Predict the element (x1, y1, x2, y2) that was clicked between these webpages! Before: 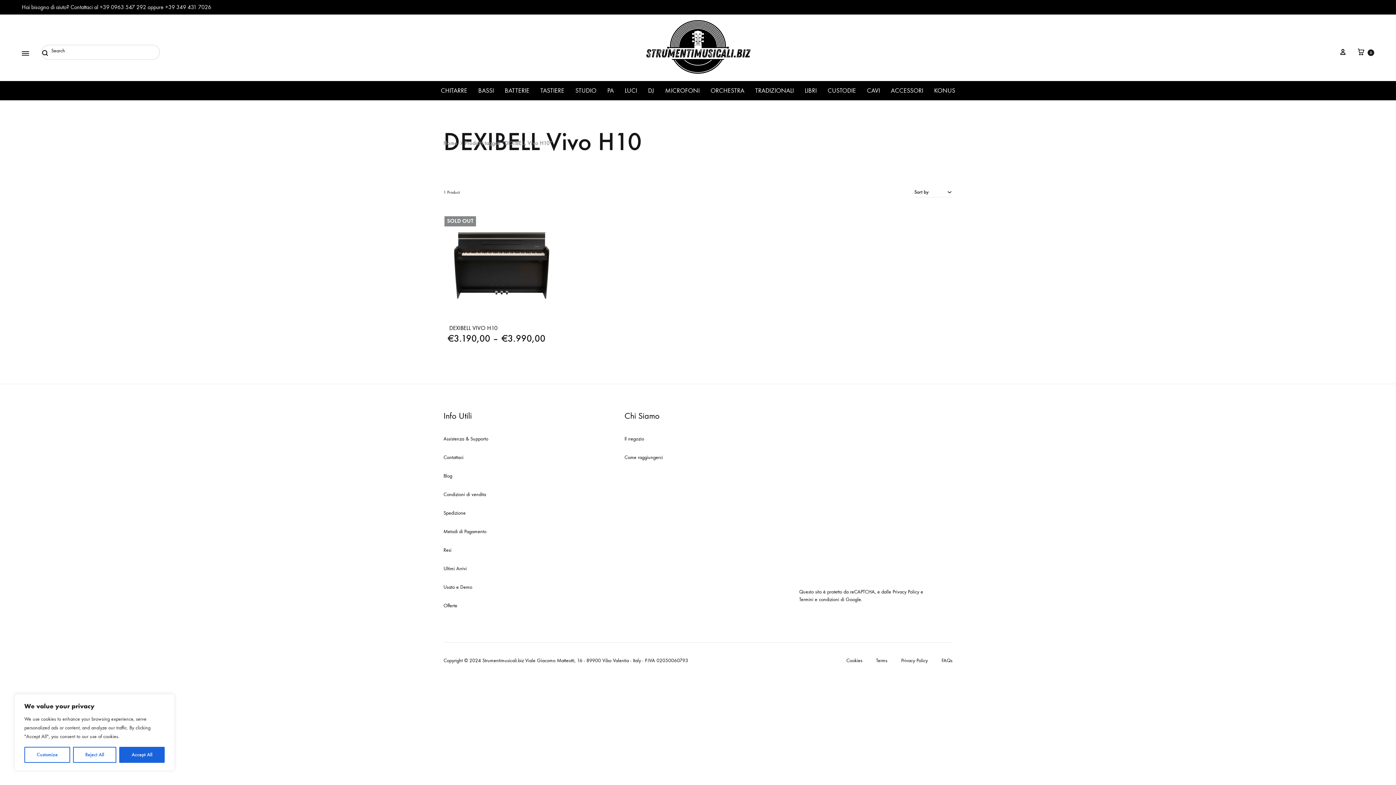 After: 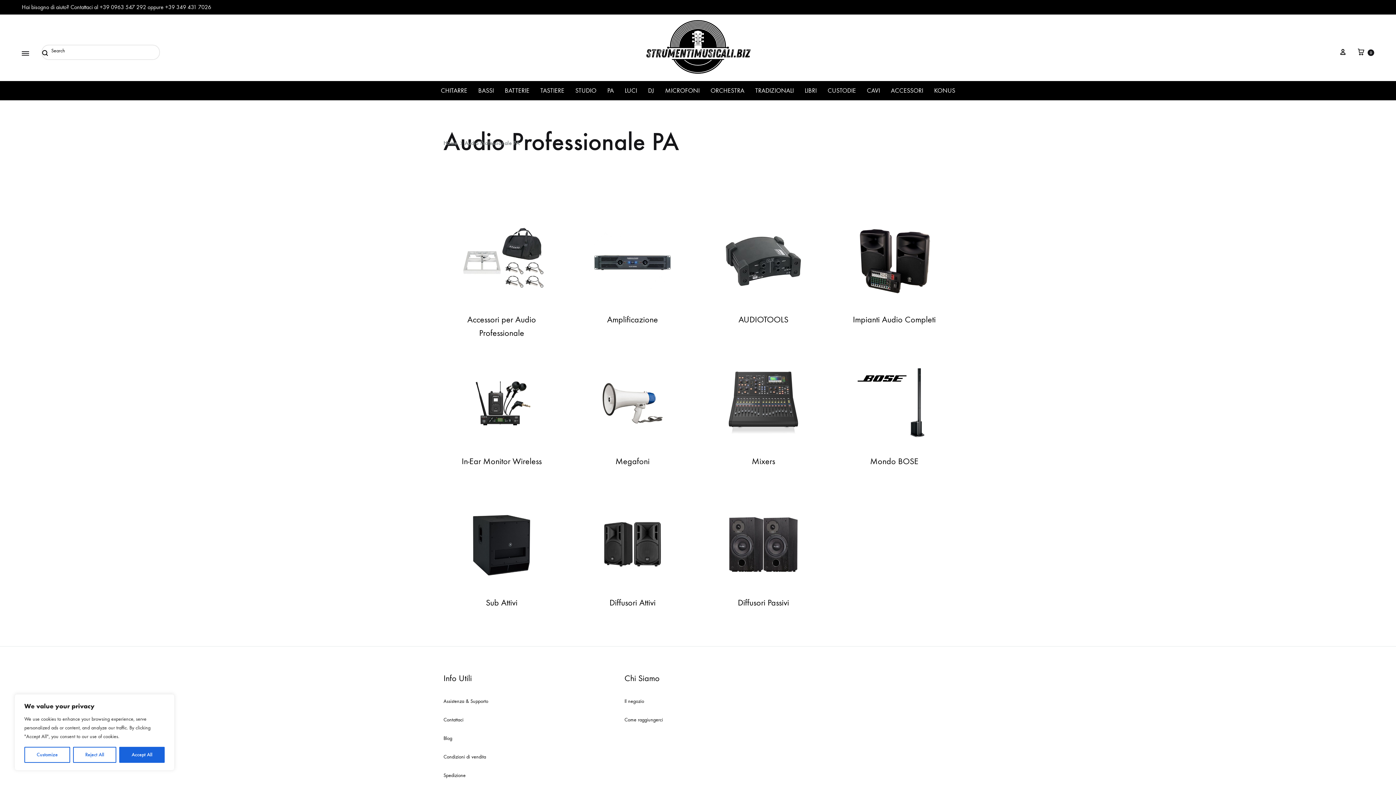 Action: bbox: (607, 85, 614, 95) label: PA